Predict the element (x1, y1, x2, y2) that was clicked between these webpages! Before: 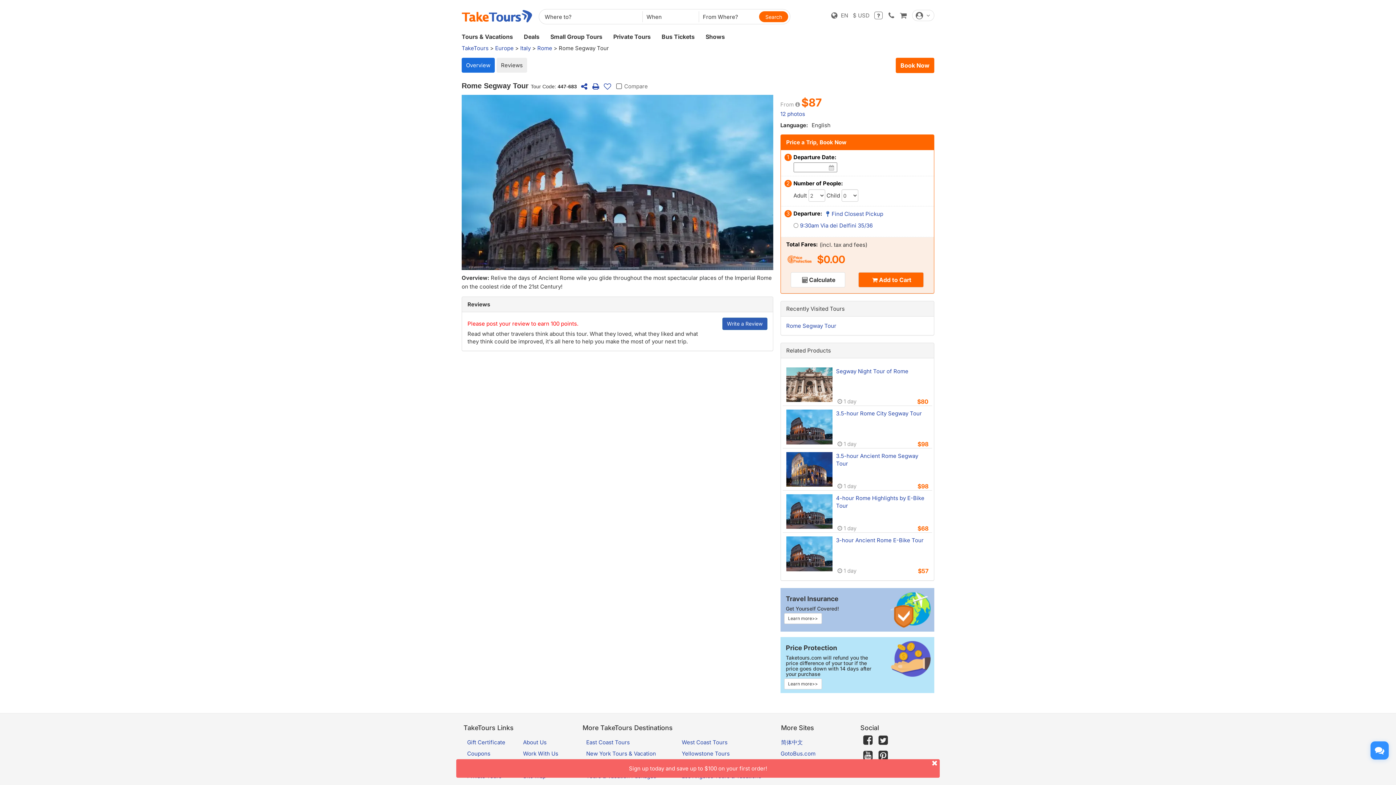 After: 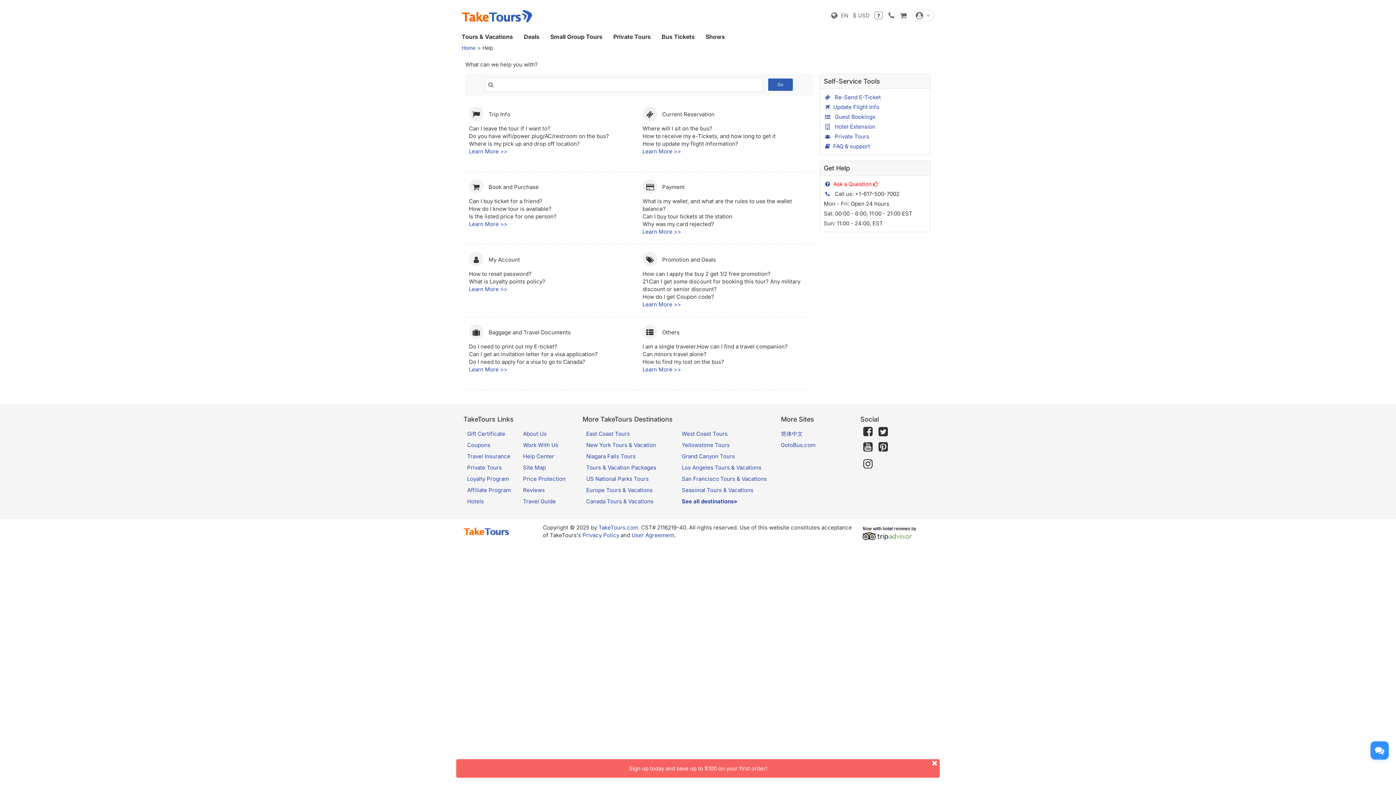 Action: bbox: (874, 11, 882, 19)